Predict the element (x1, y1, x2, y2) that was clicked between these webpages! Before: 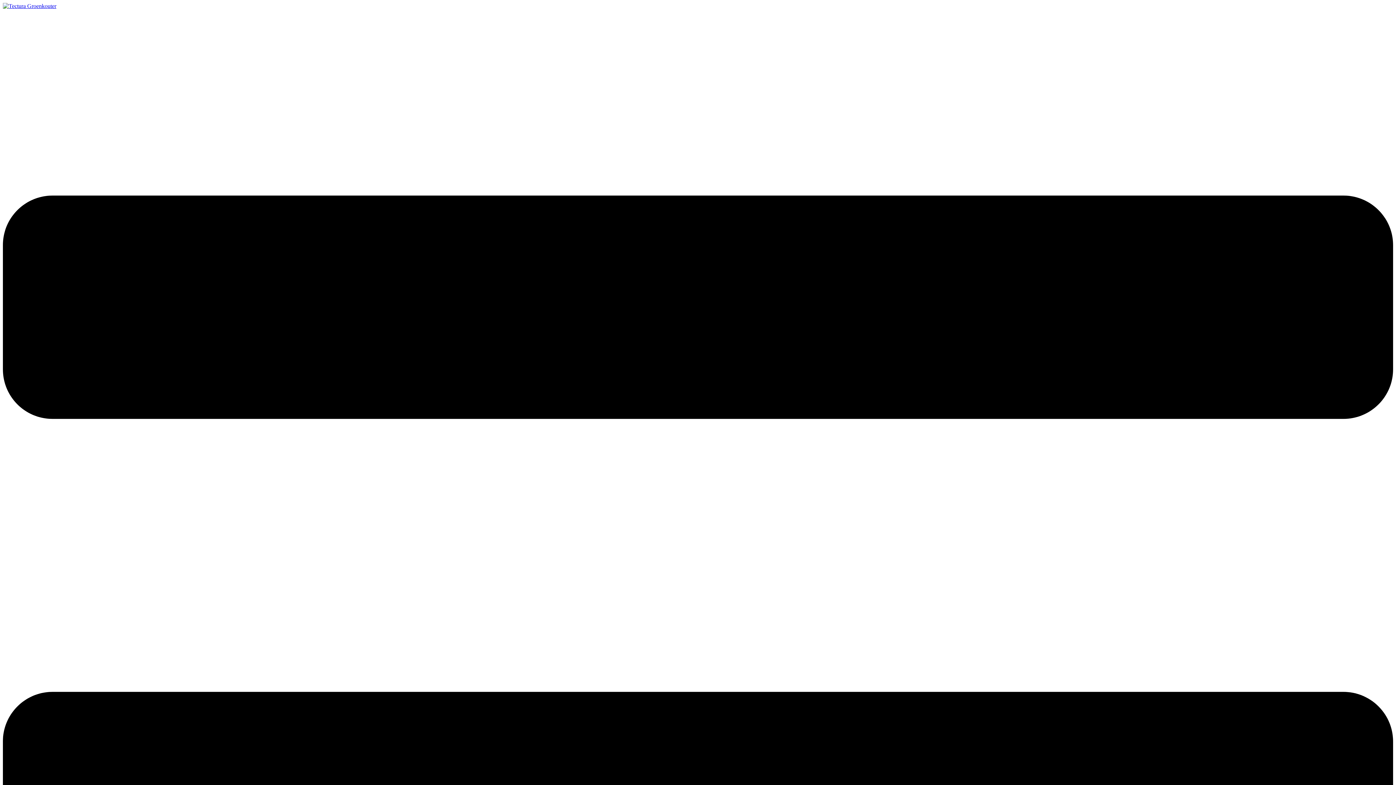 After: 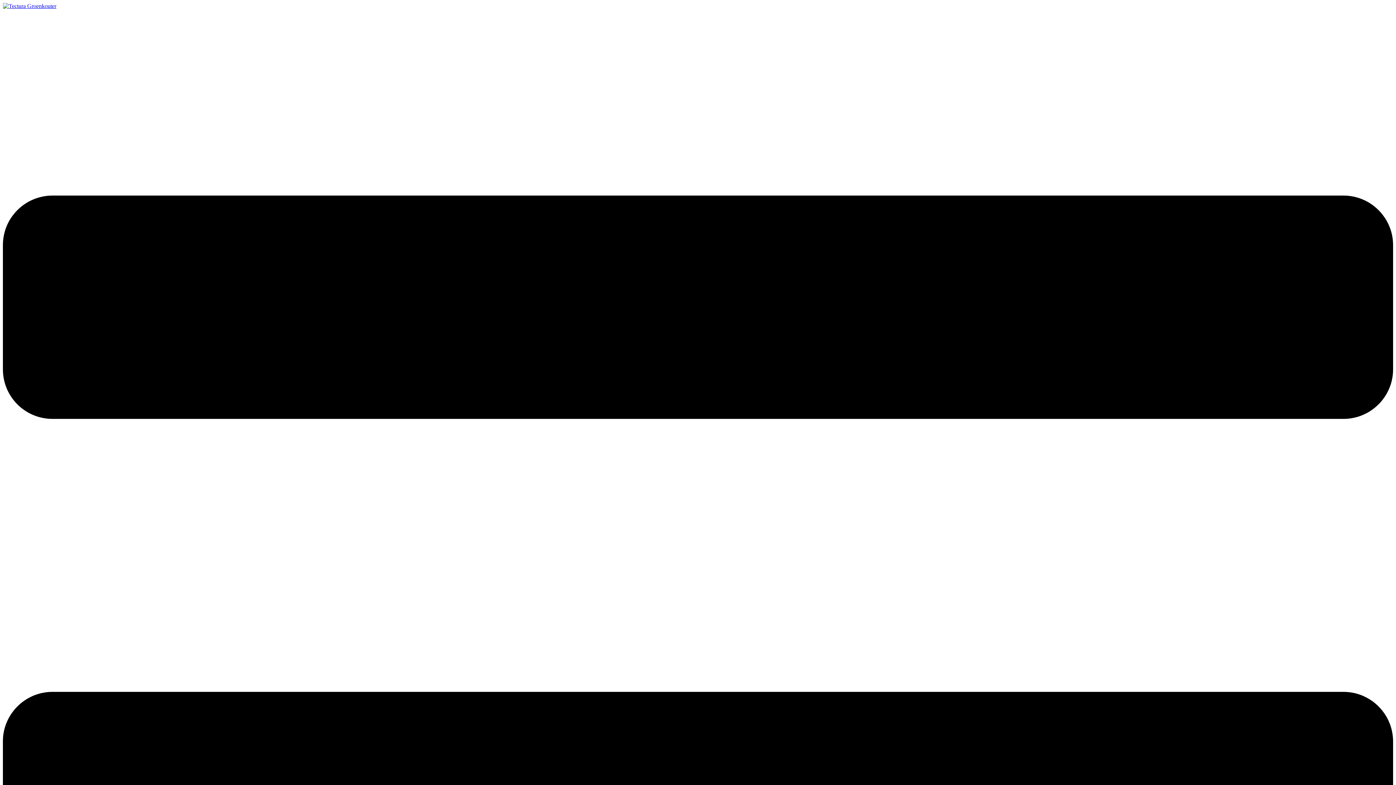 Action: bbox: (2, 2, 56, 9)